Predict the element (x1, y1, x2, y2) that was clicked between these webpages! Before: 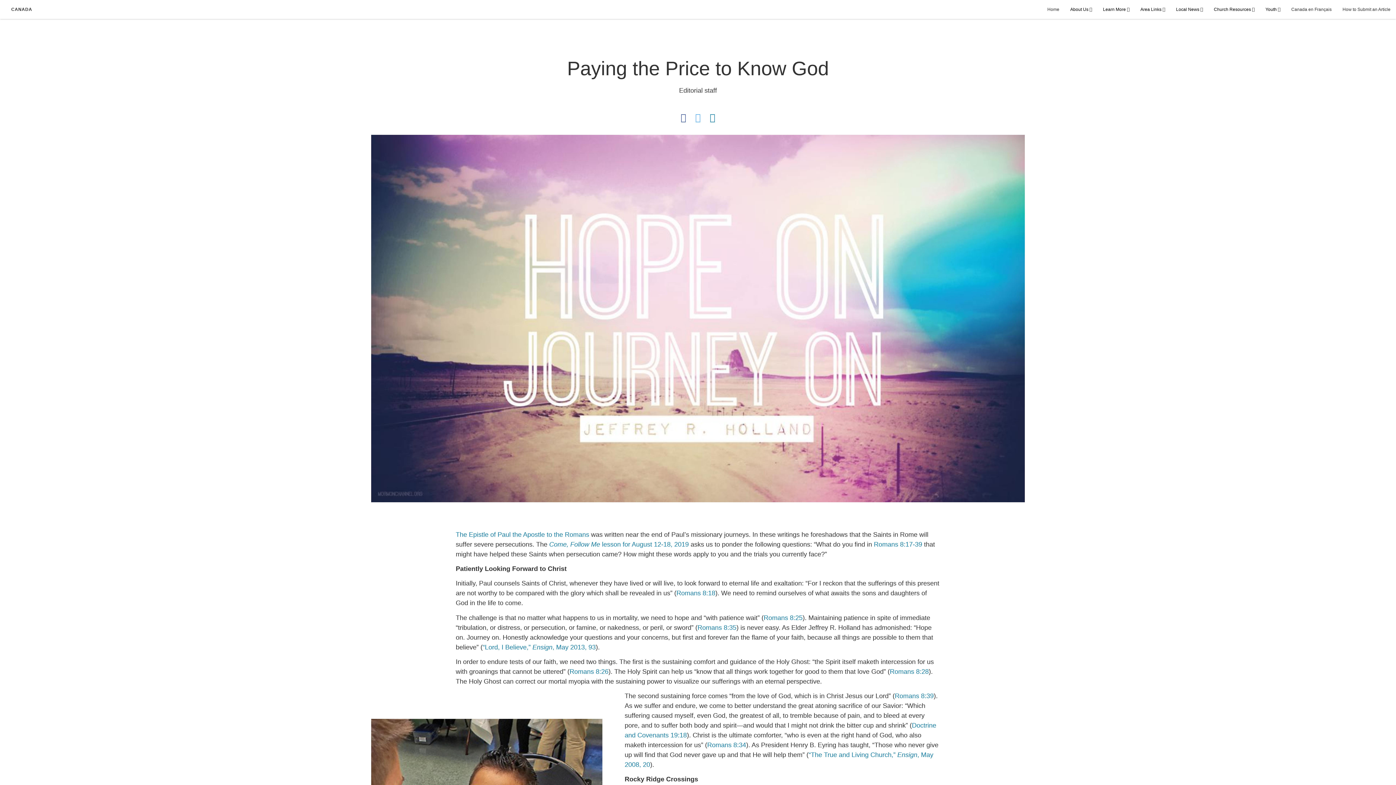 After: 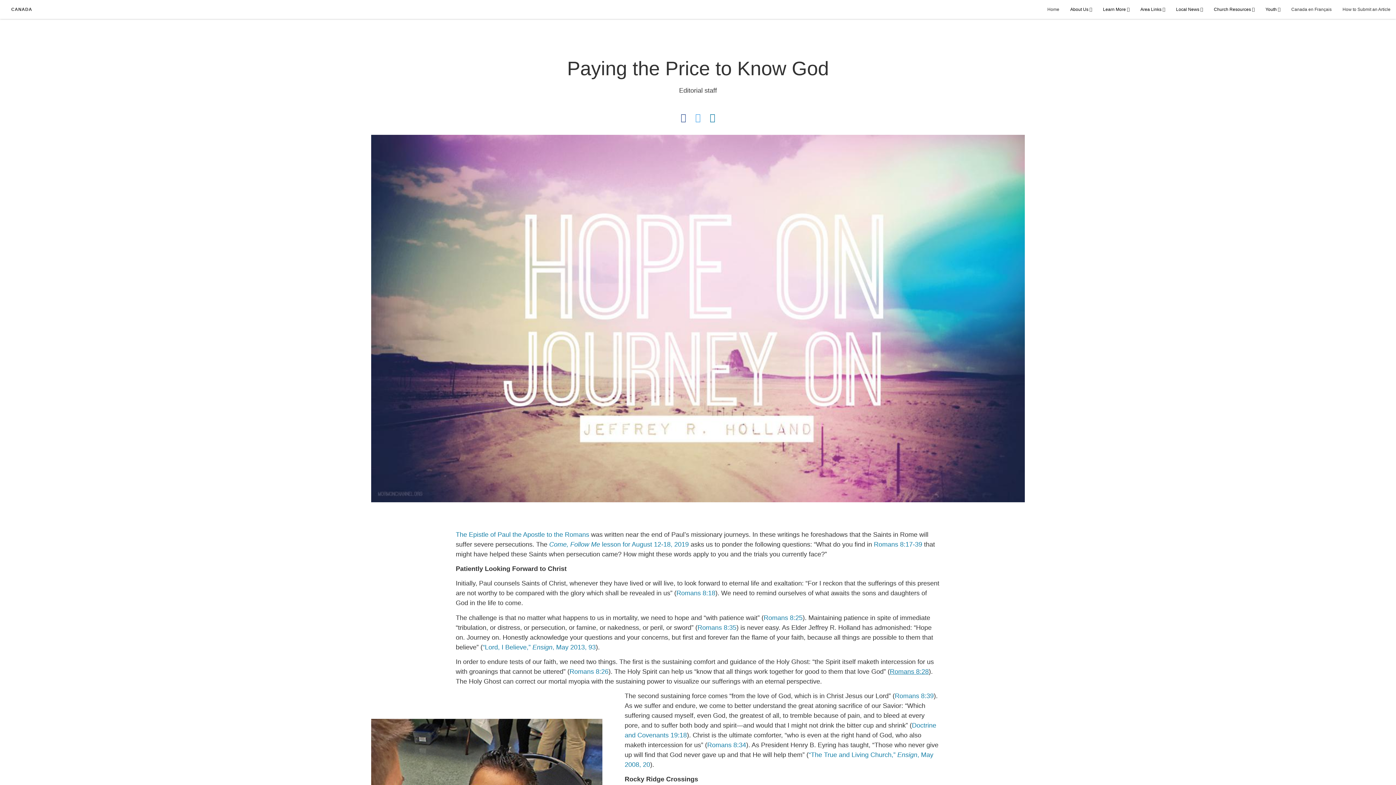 Action: label: Romans 8:28 bbox: (890, 668, 929, 675)